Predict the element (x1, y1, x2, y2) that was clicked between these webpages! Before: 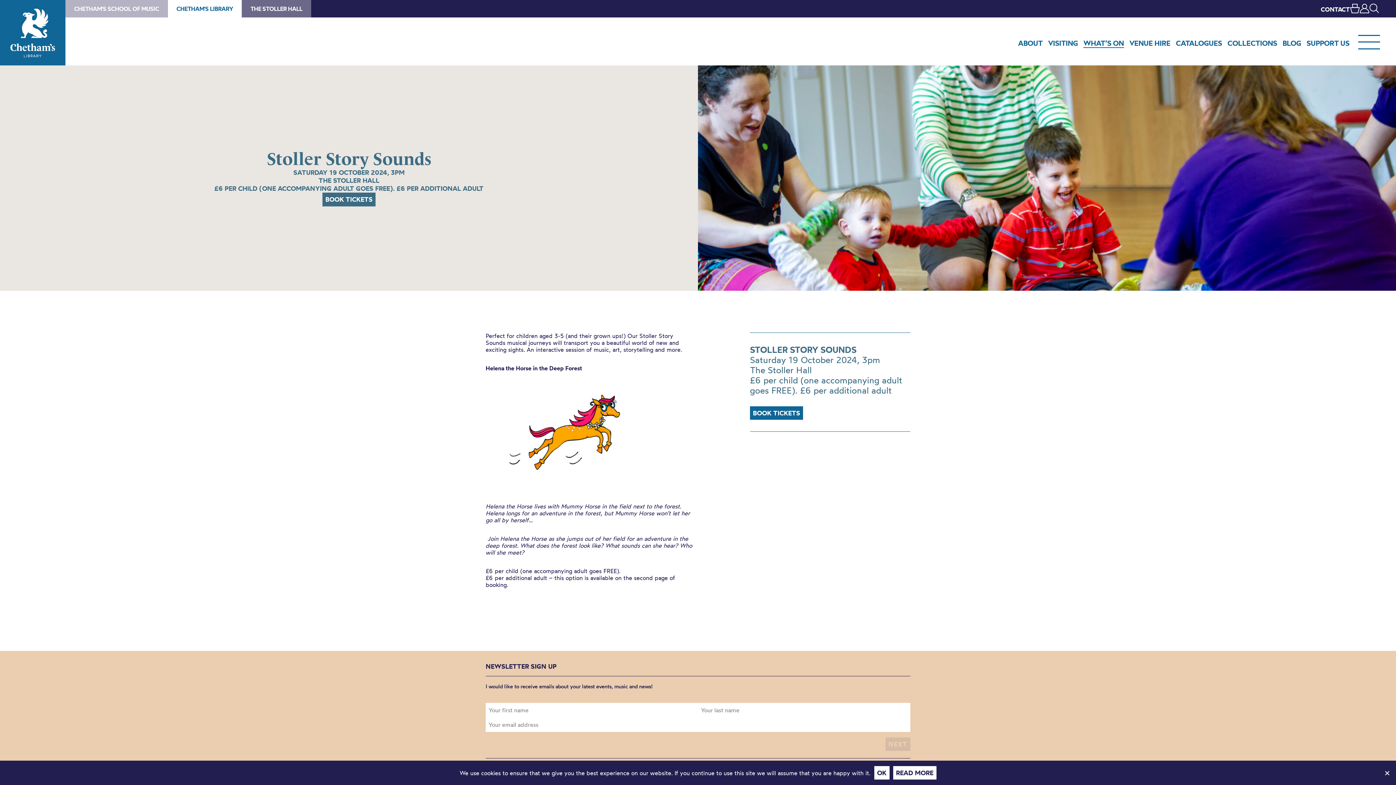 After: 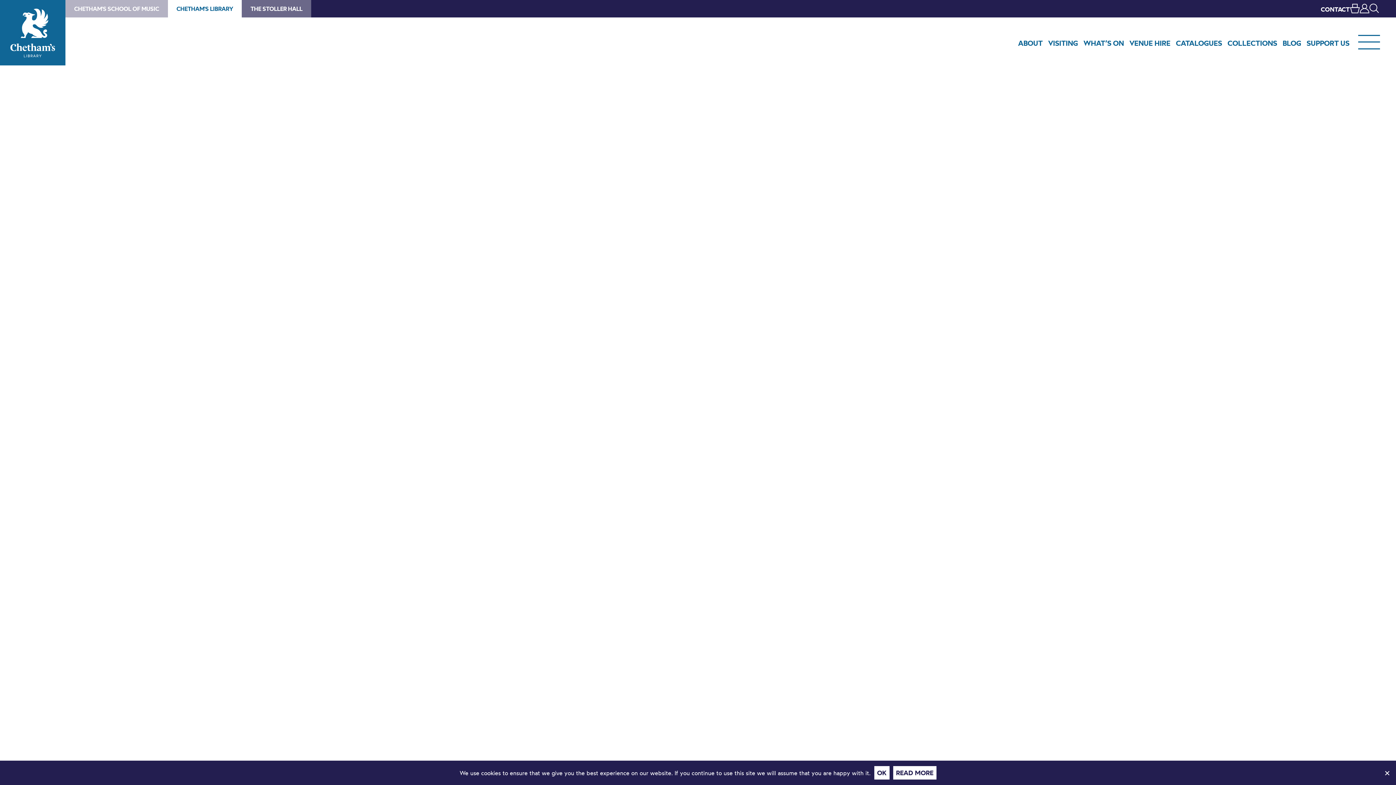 Action: bbox: (1359, 5, 1369, 13)